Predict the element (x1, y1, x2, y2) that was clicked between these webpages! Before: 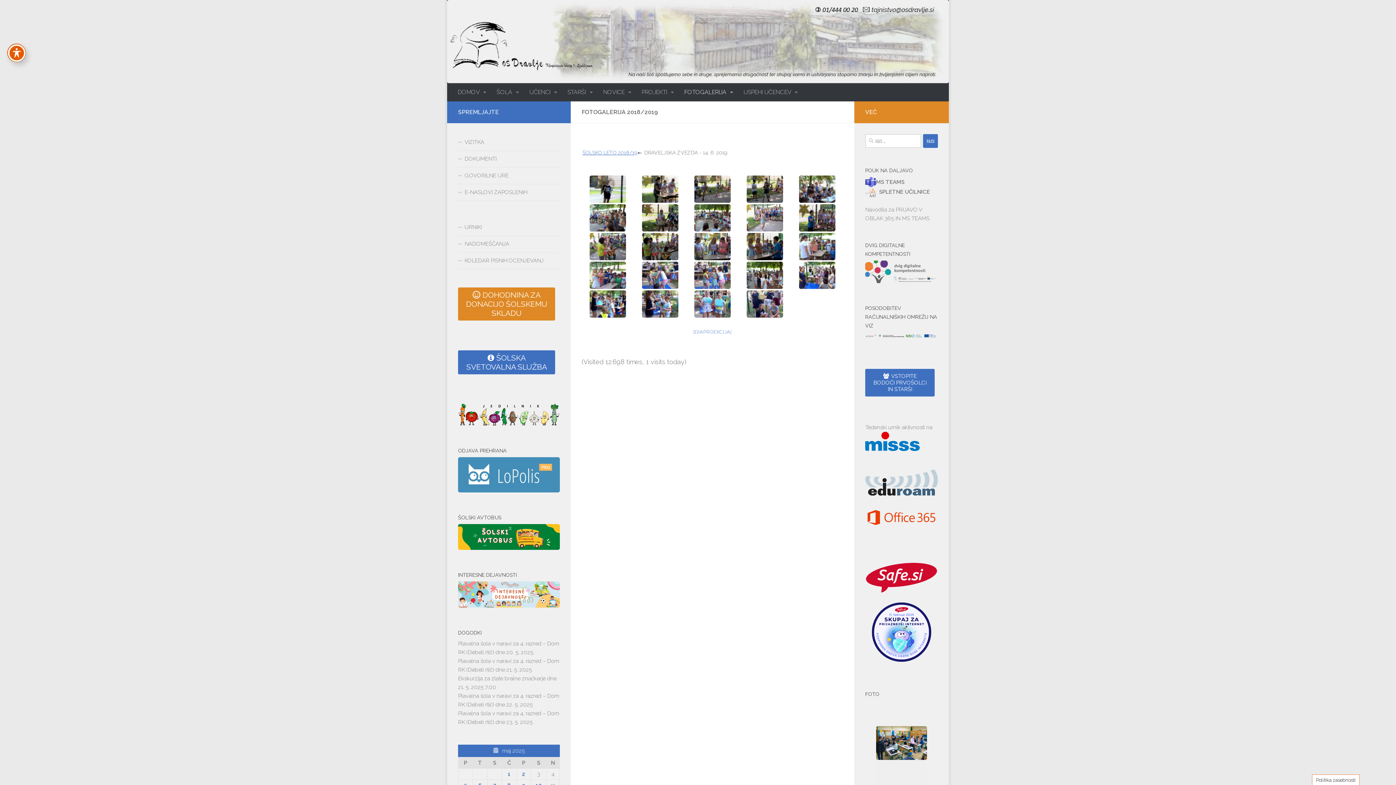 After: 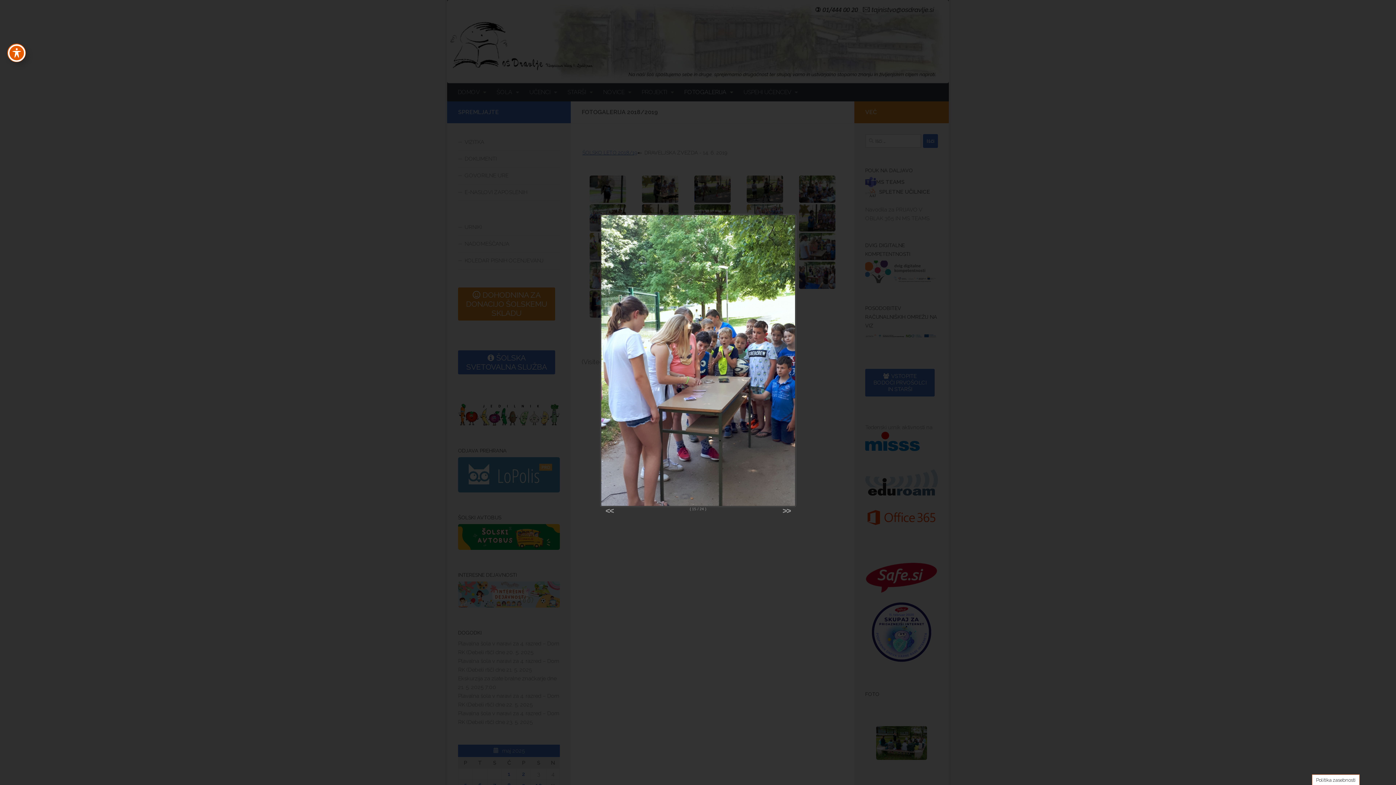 Action: bbox: (792, 233, 842, 260)